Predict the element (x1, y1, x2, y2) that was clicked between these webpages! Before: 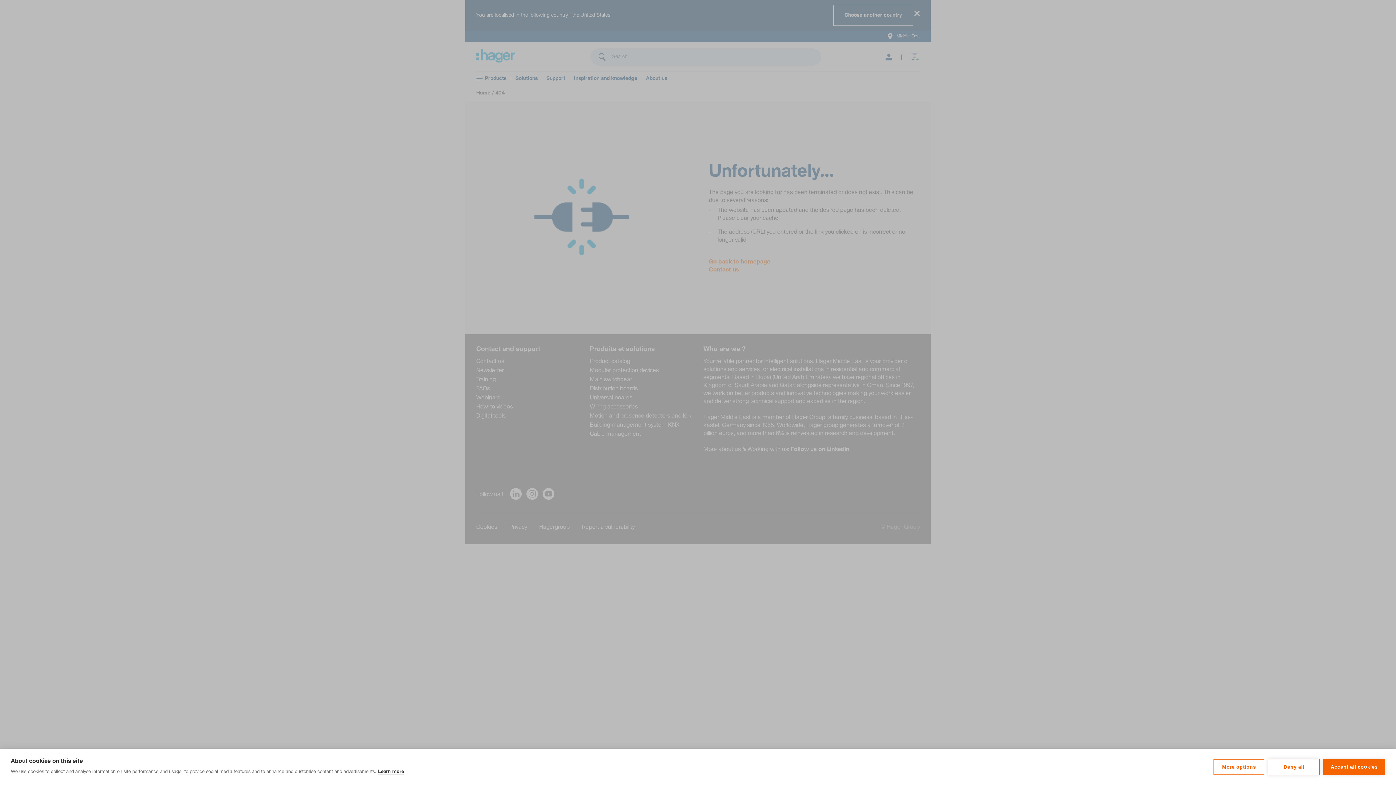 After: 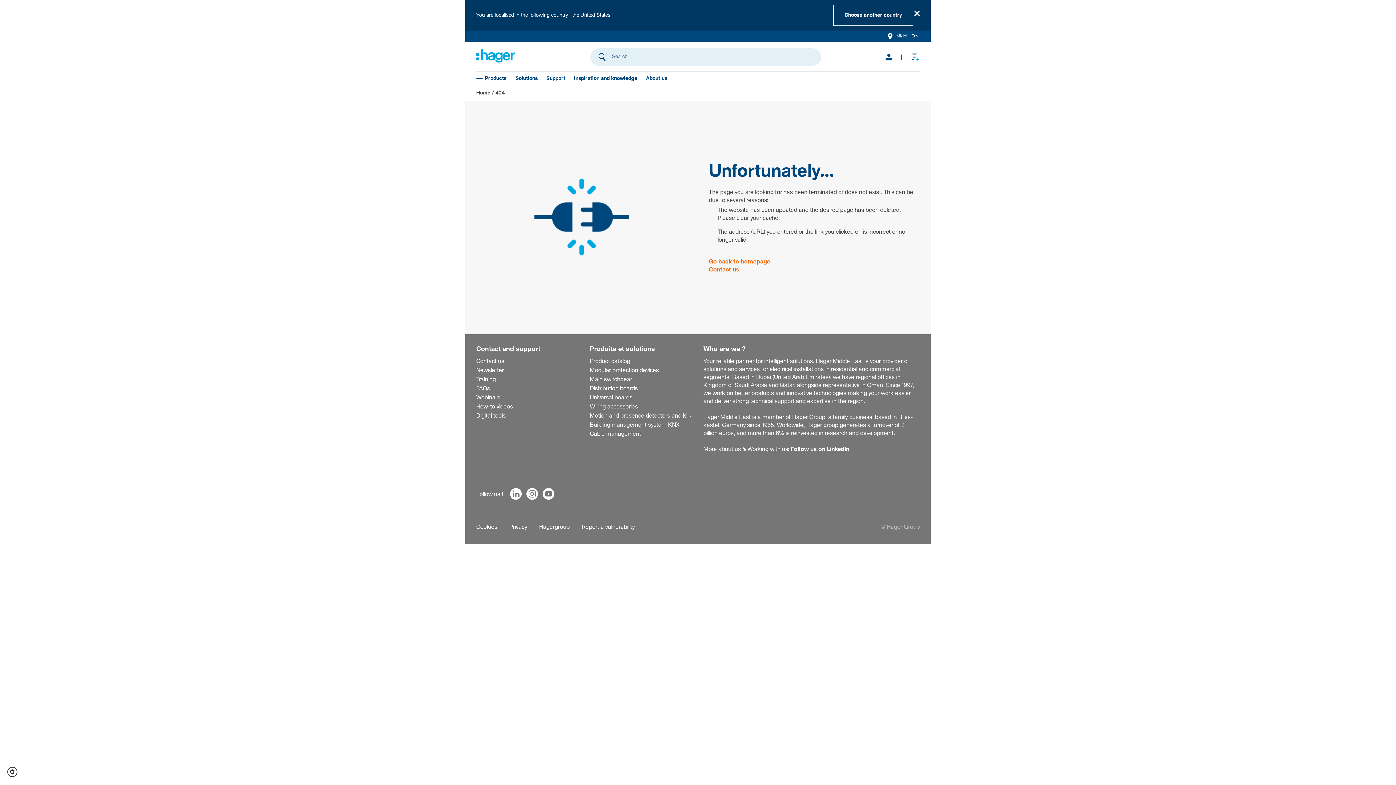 Action: bbox: (1323, 759, 1385, 775) label: Accept all cookies